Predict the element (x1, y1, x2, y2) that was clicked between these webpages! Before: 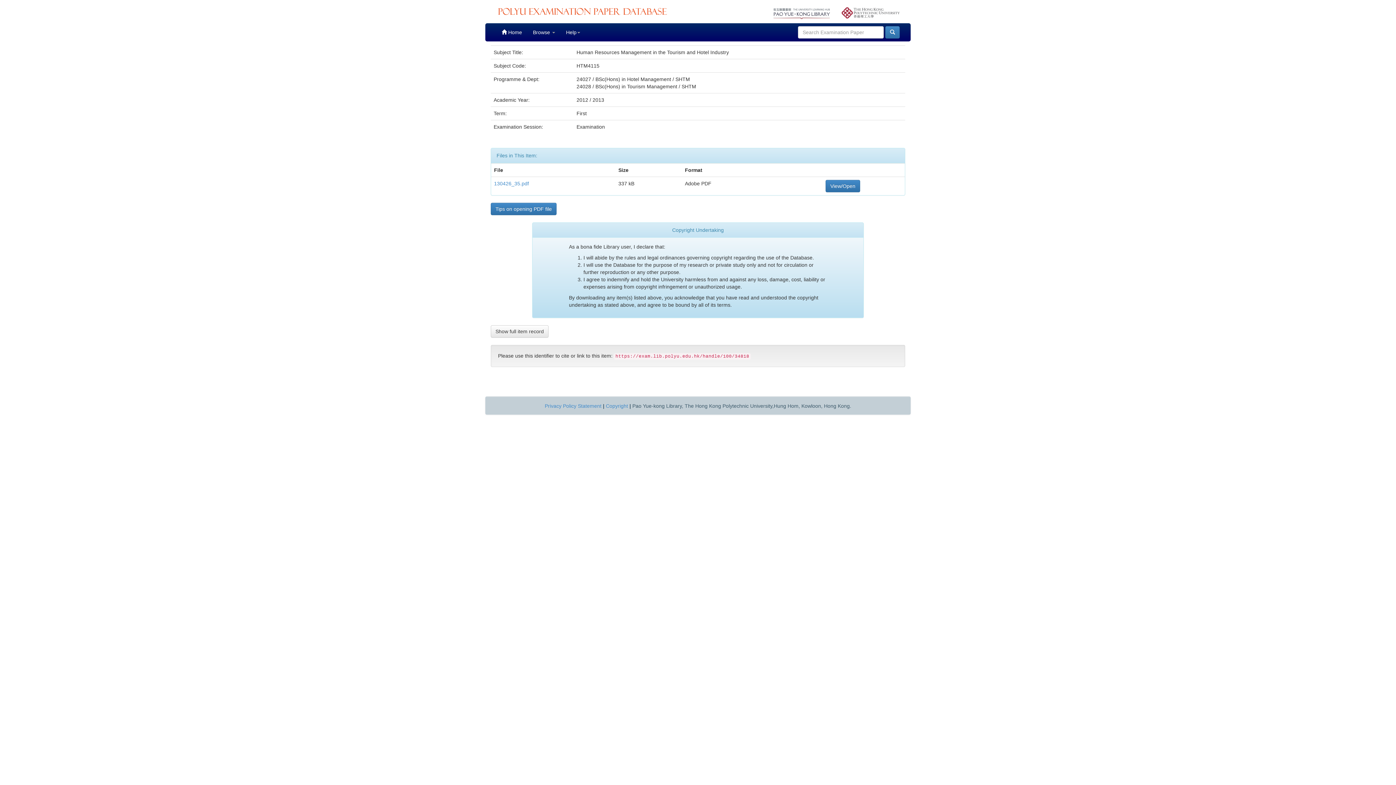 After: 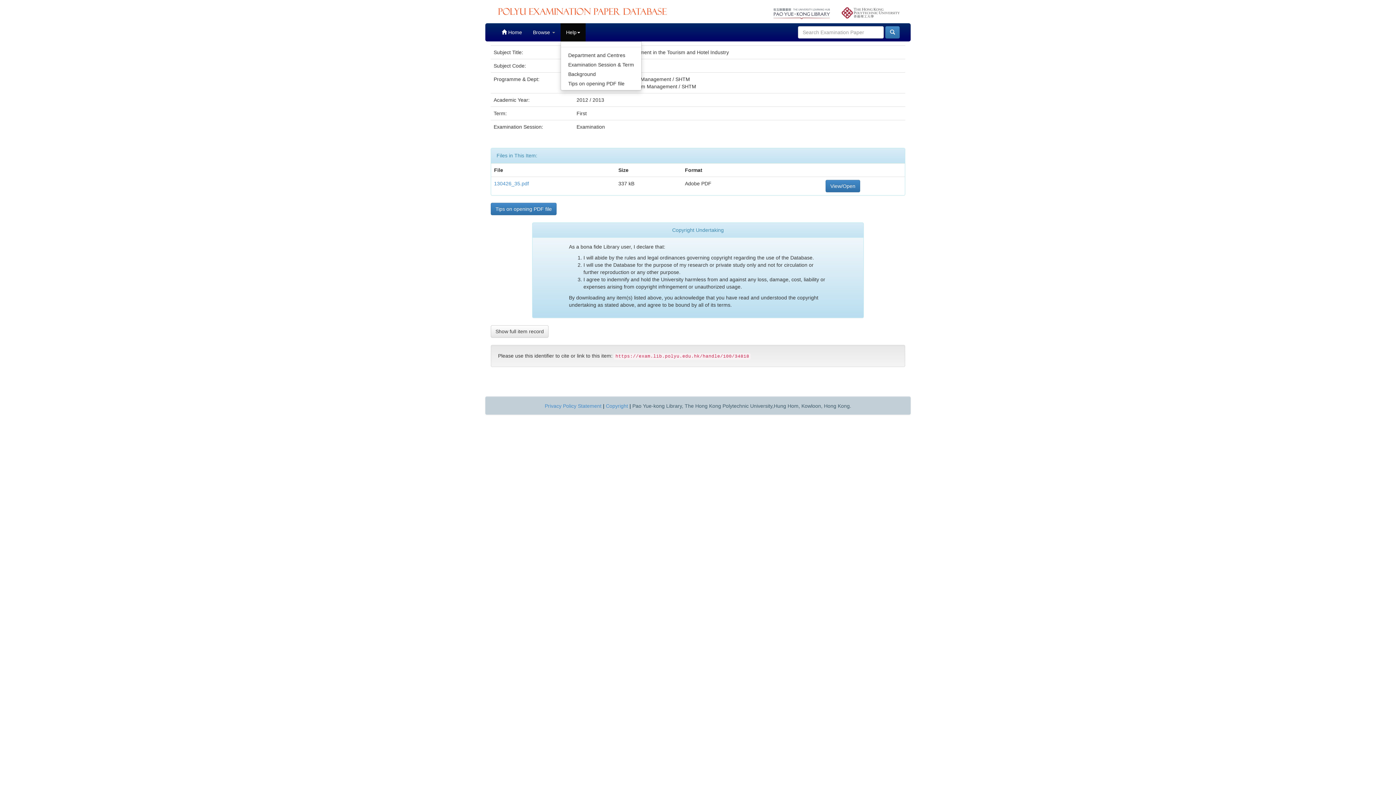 Action: label: Help bbox: (560, 23, 585, 41)